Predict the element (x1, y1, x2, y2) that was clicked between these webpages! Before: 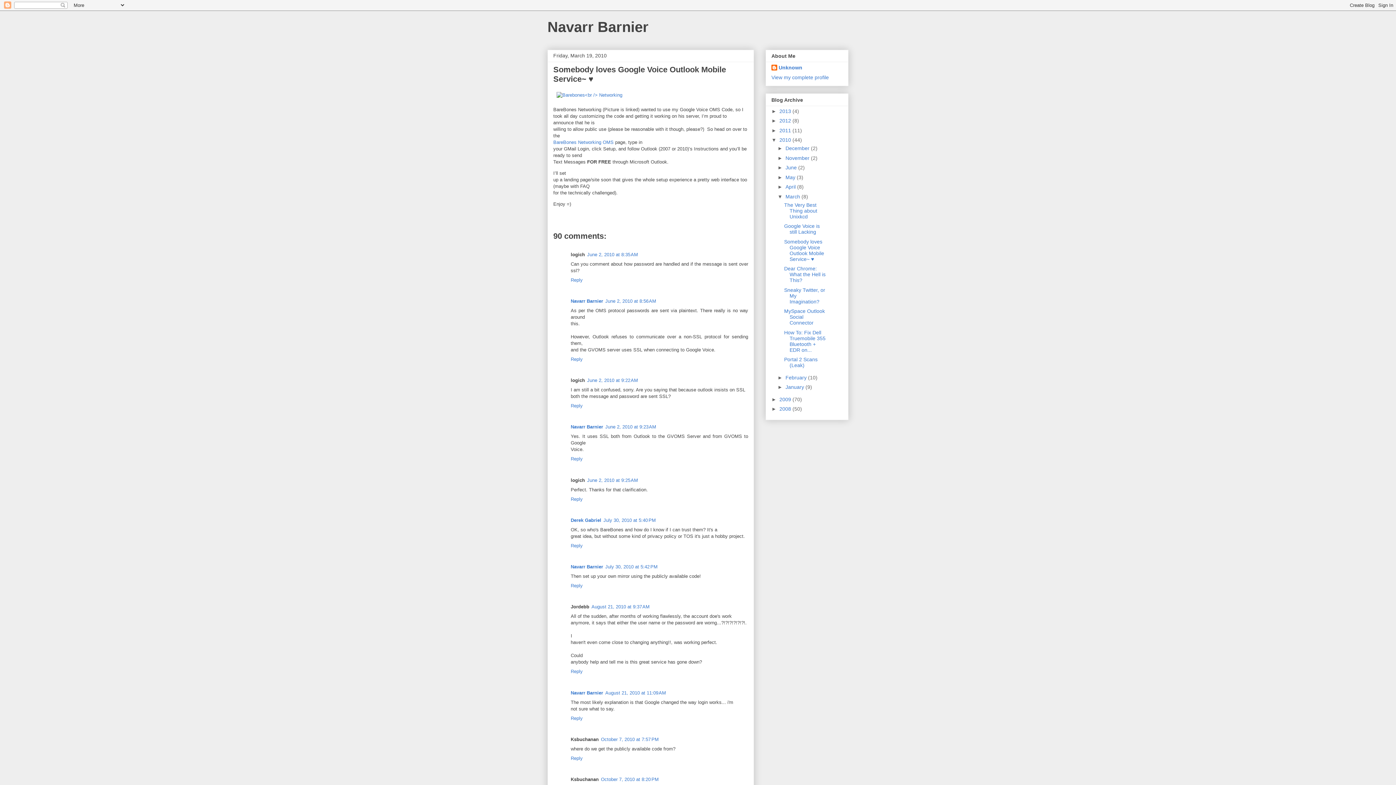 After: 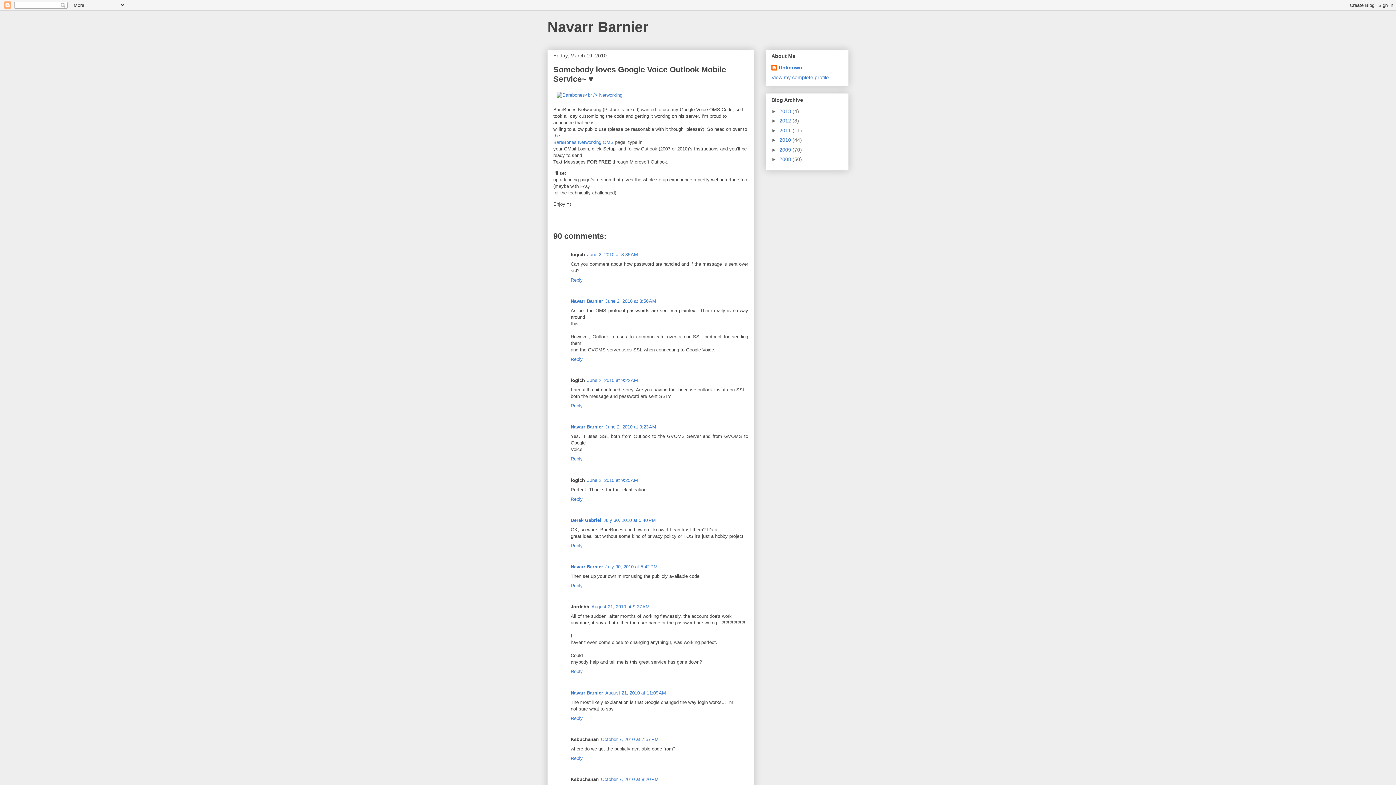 Action: label: ▼   bbox: (771, 137, 779, 143)